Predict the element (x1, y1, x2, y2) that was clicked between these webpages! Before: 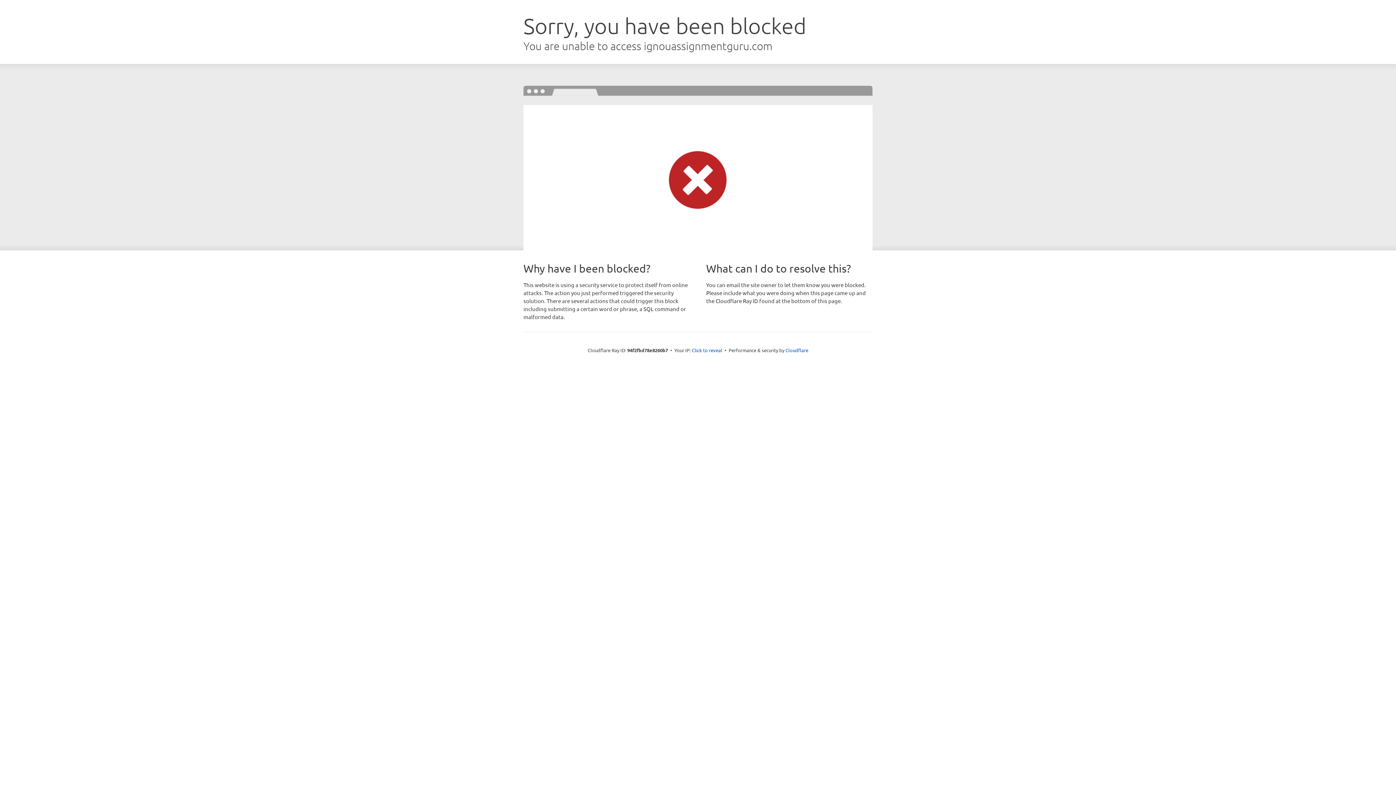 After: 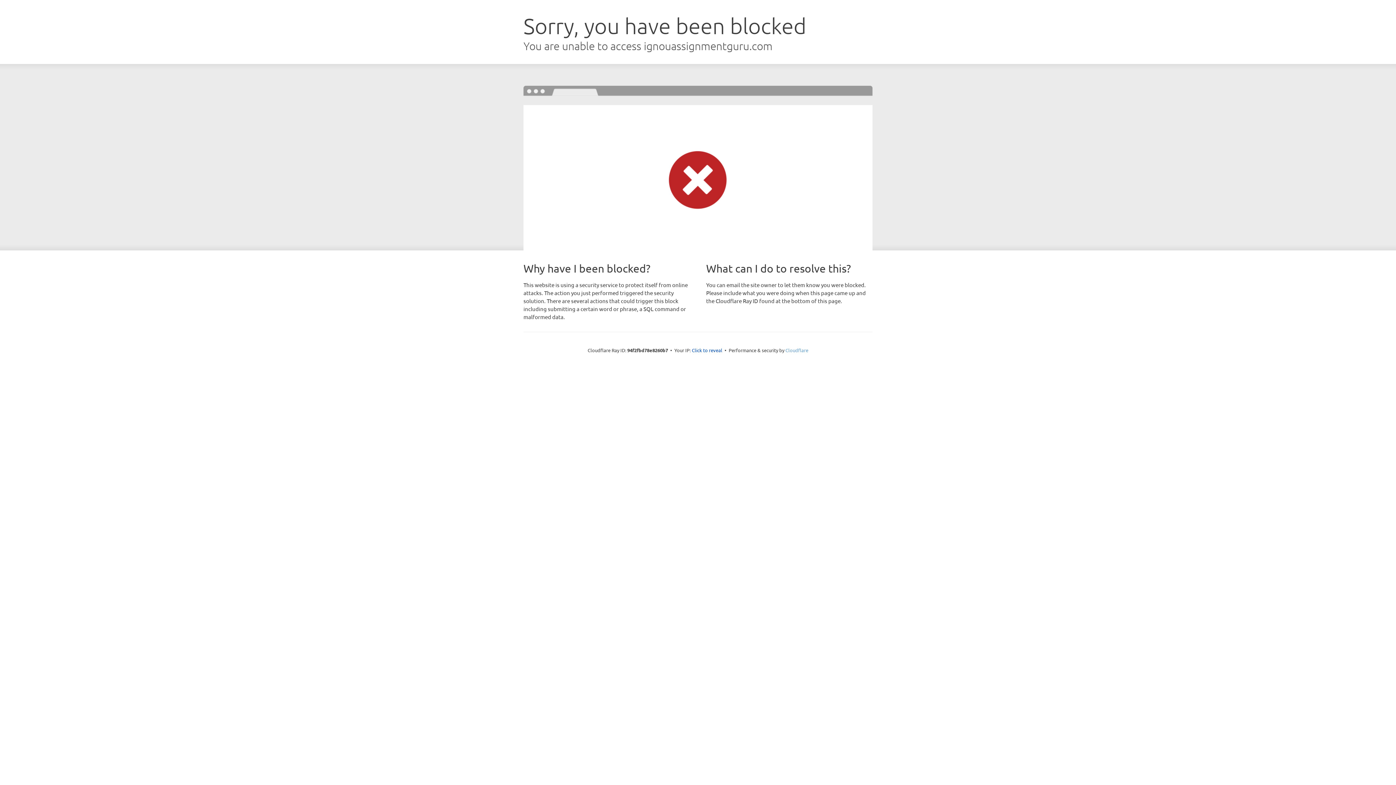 Action: bbox: (785, 347, 808, 353) label: Cloudflare